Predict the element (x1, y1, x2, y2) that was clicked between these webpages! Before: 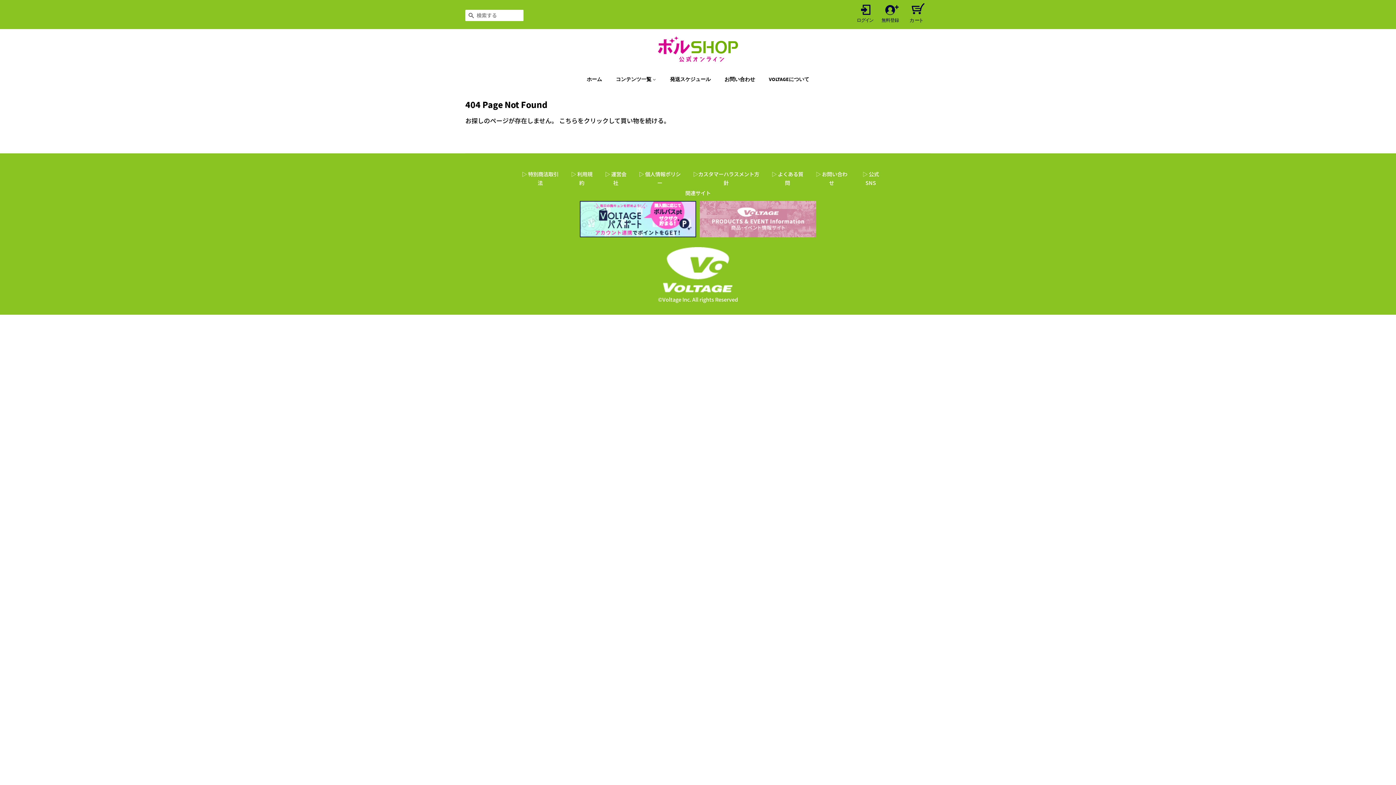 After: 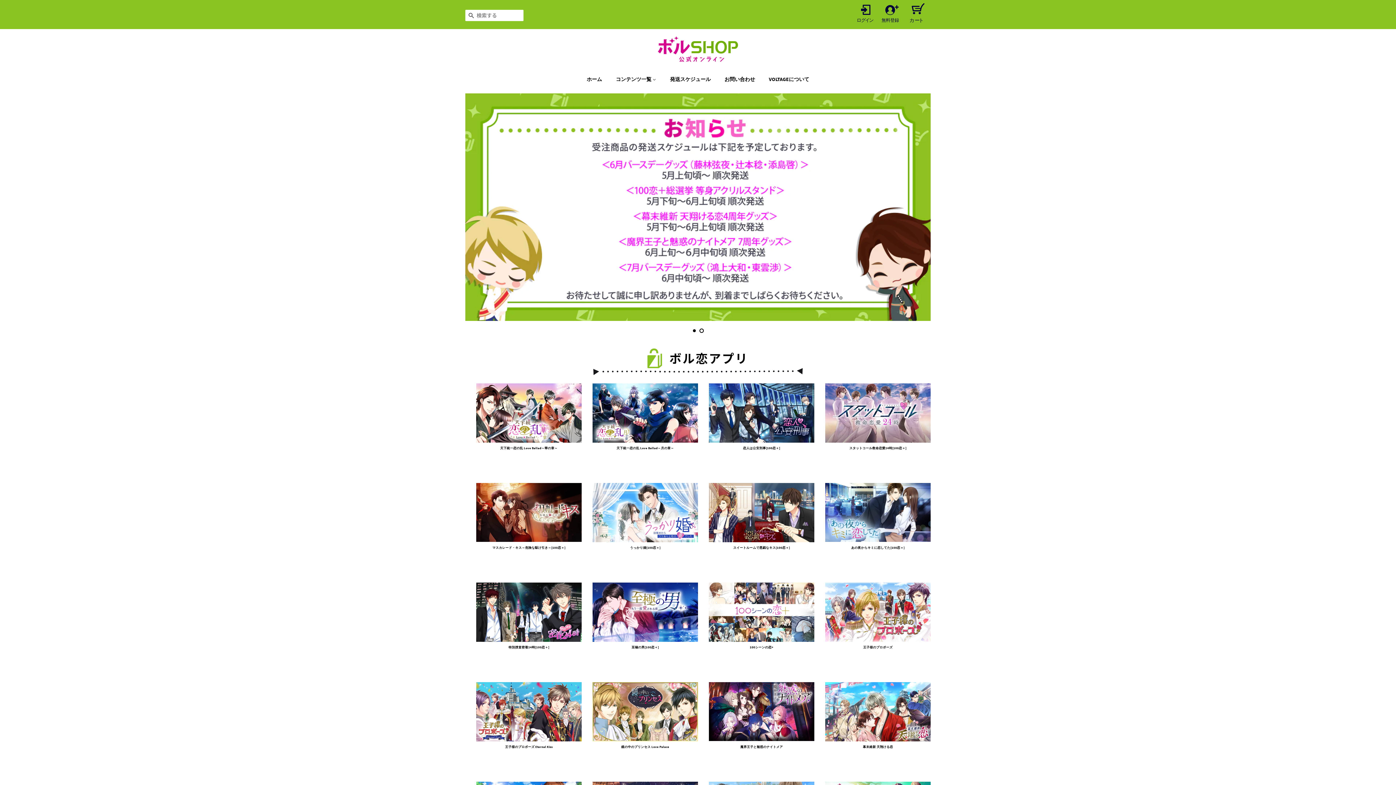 Action: bbox: (658, 36, 738, 61)